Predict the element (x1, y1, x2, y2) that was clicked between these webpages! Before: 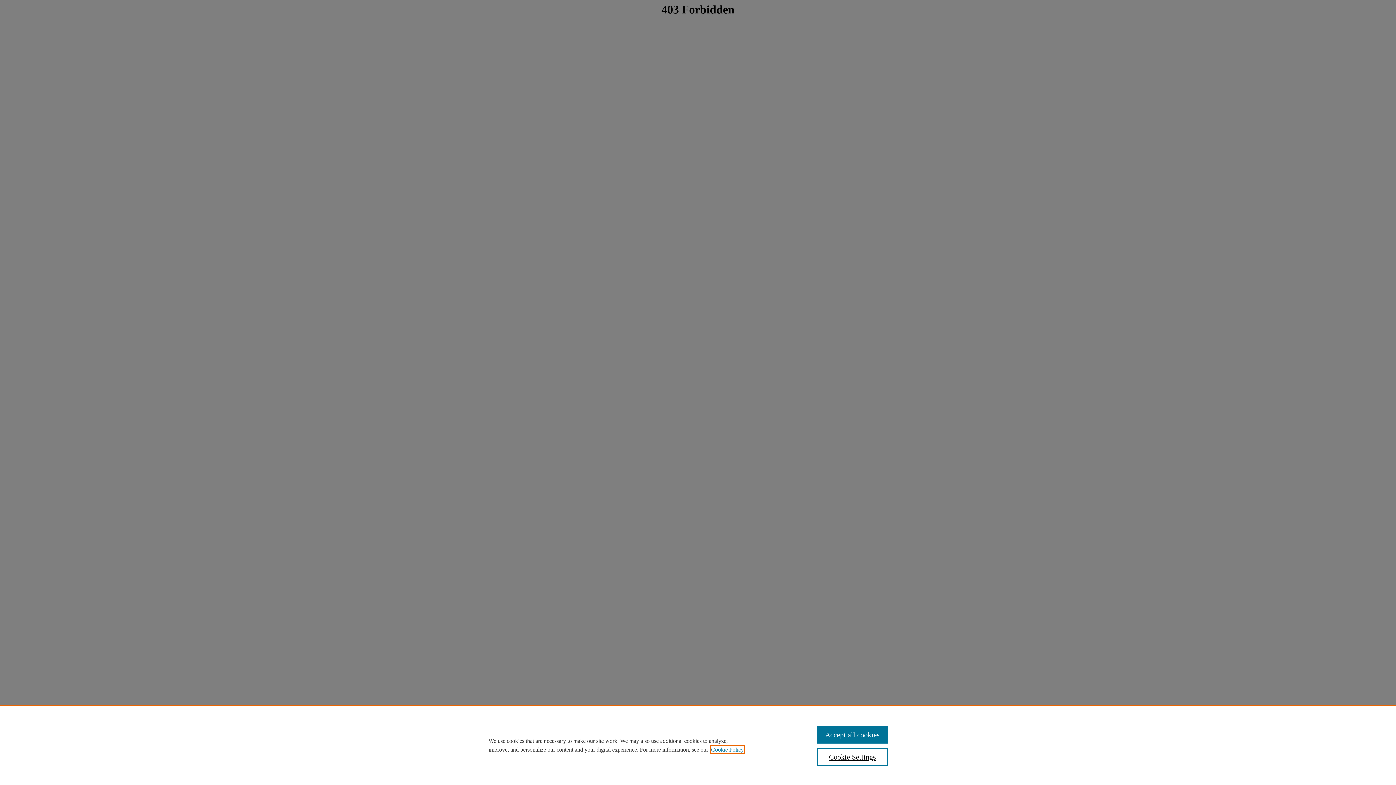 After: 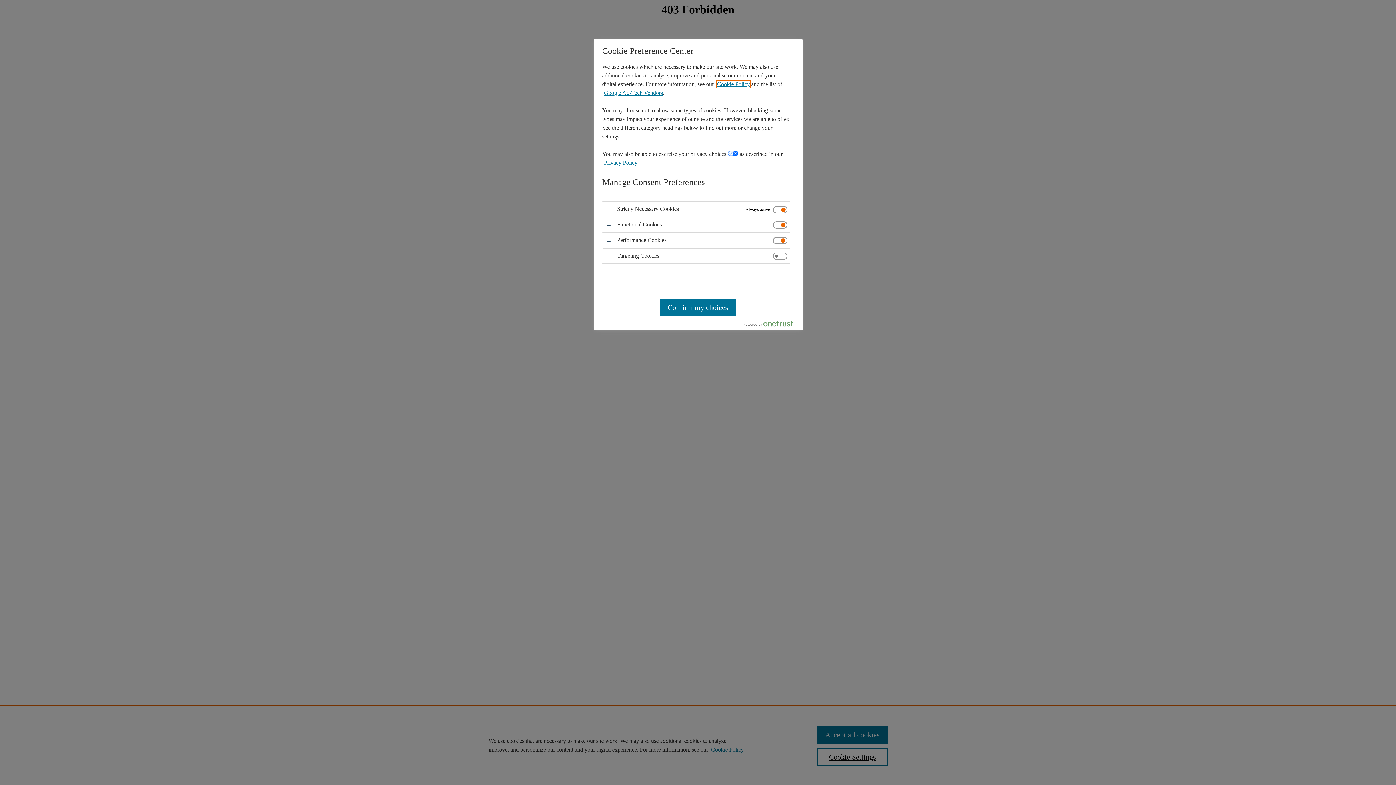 Action: label: Cookie Settings bbox: (817, 748, 887, 766)